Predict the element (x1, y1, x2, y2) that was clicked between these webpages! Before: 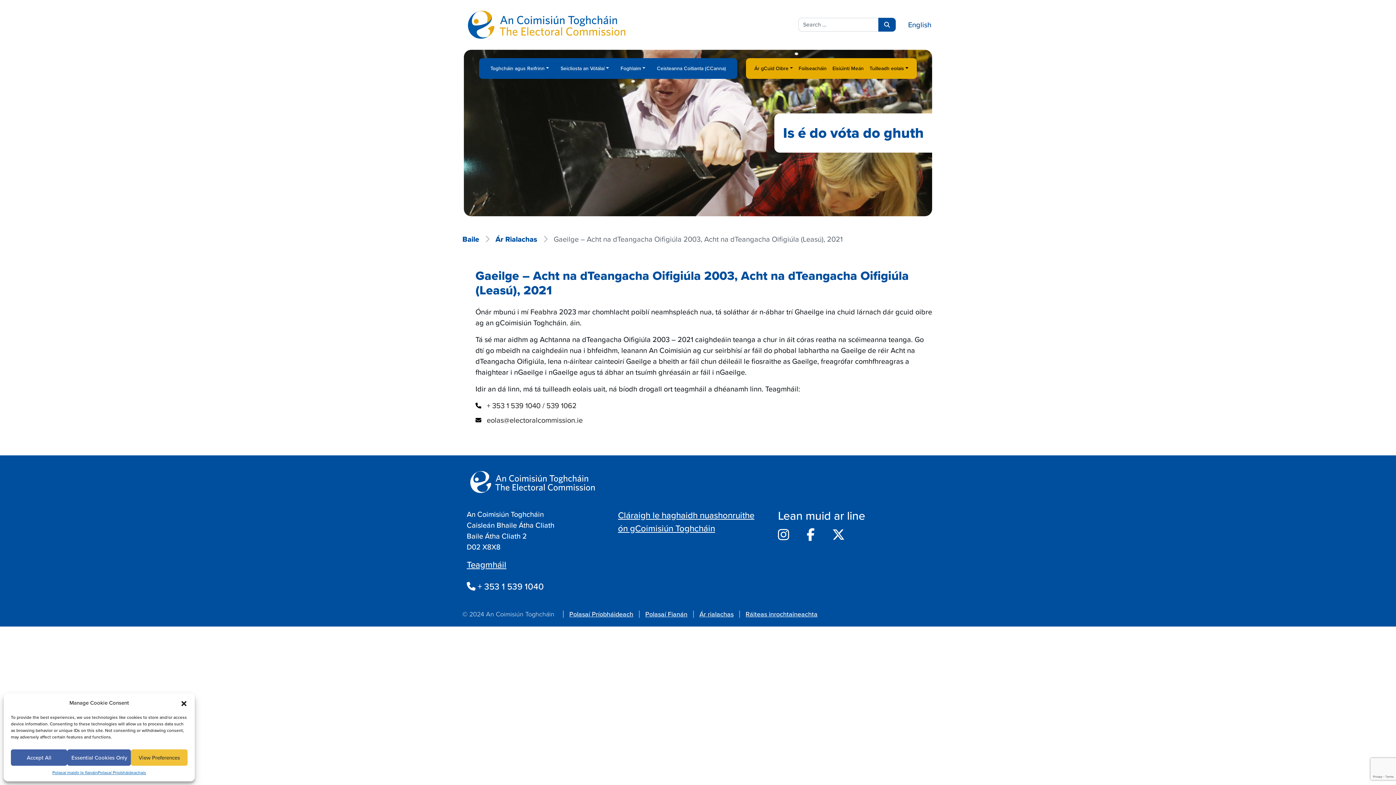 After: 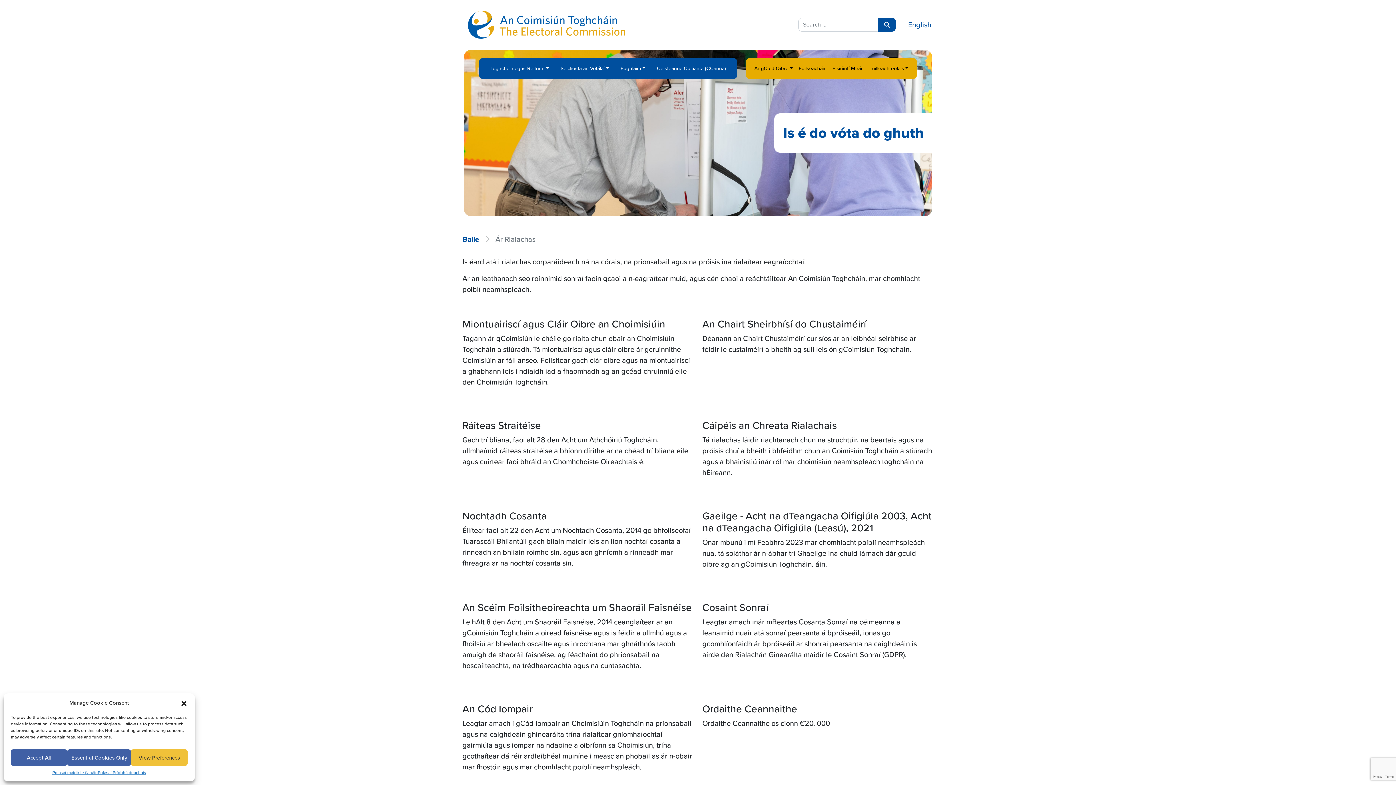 Action: label: Ár Rialachas bbox: (492, 233, 540, 244)